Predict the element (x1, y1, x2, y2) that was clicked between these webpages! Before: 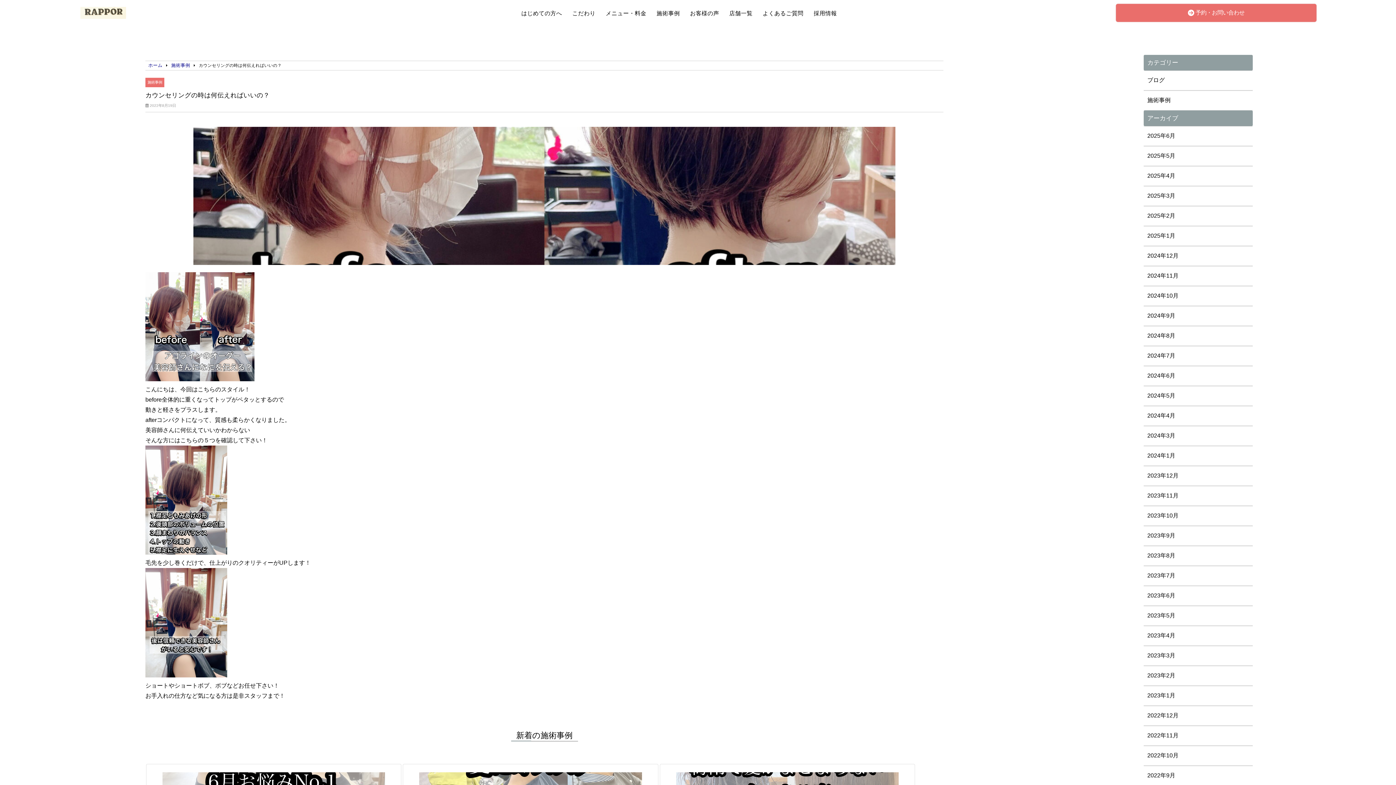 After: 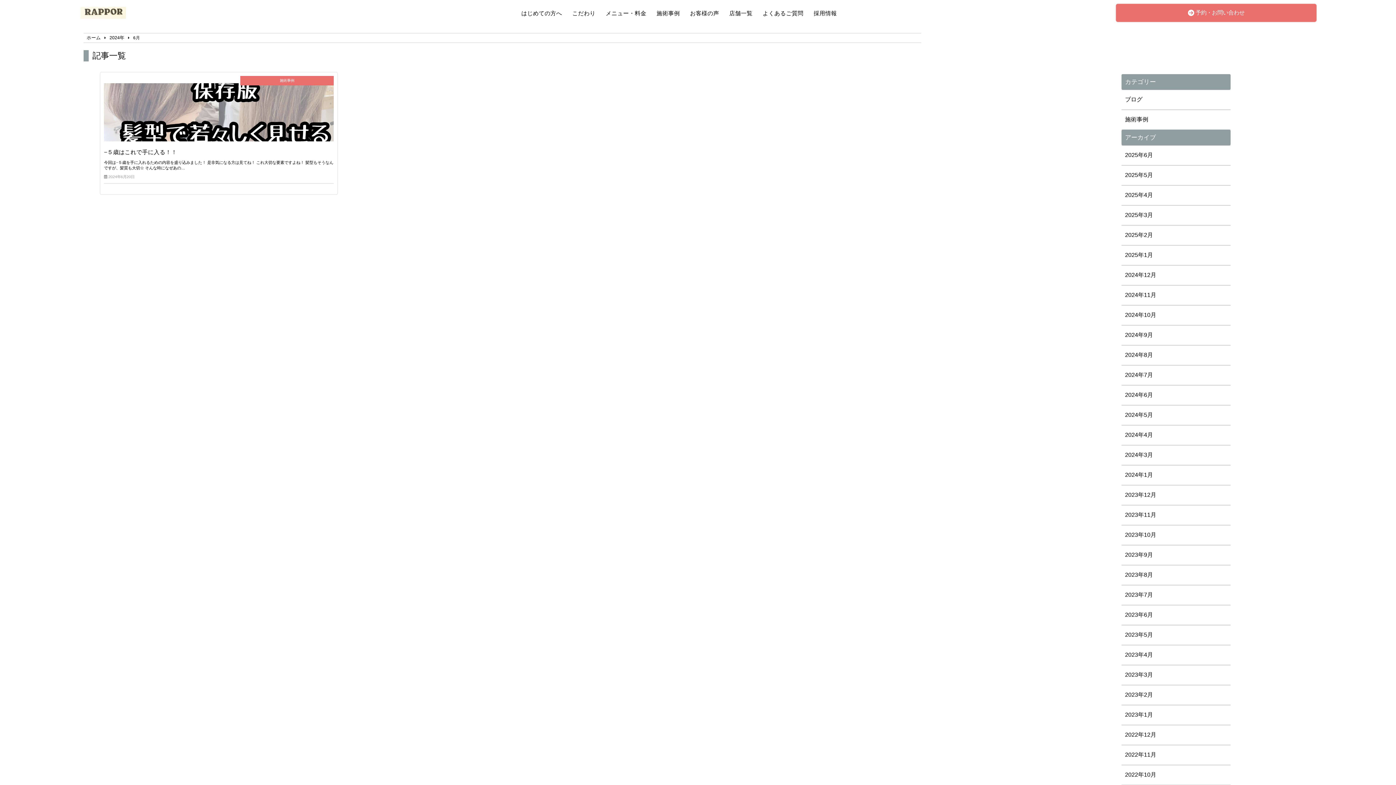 Action: label: 2024年6月 bbox: (1147, 372, 1249, 380)